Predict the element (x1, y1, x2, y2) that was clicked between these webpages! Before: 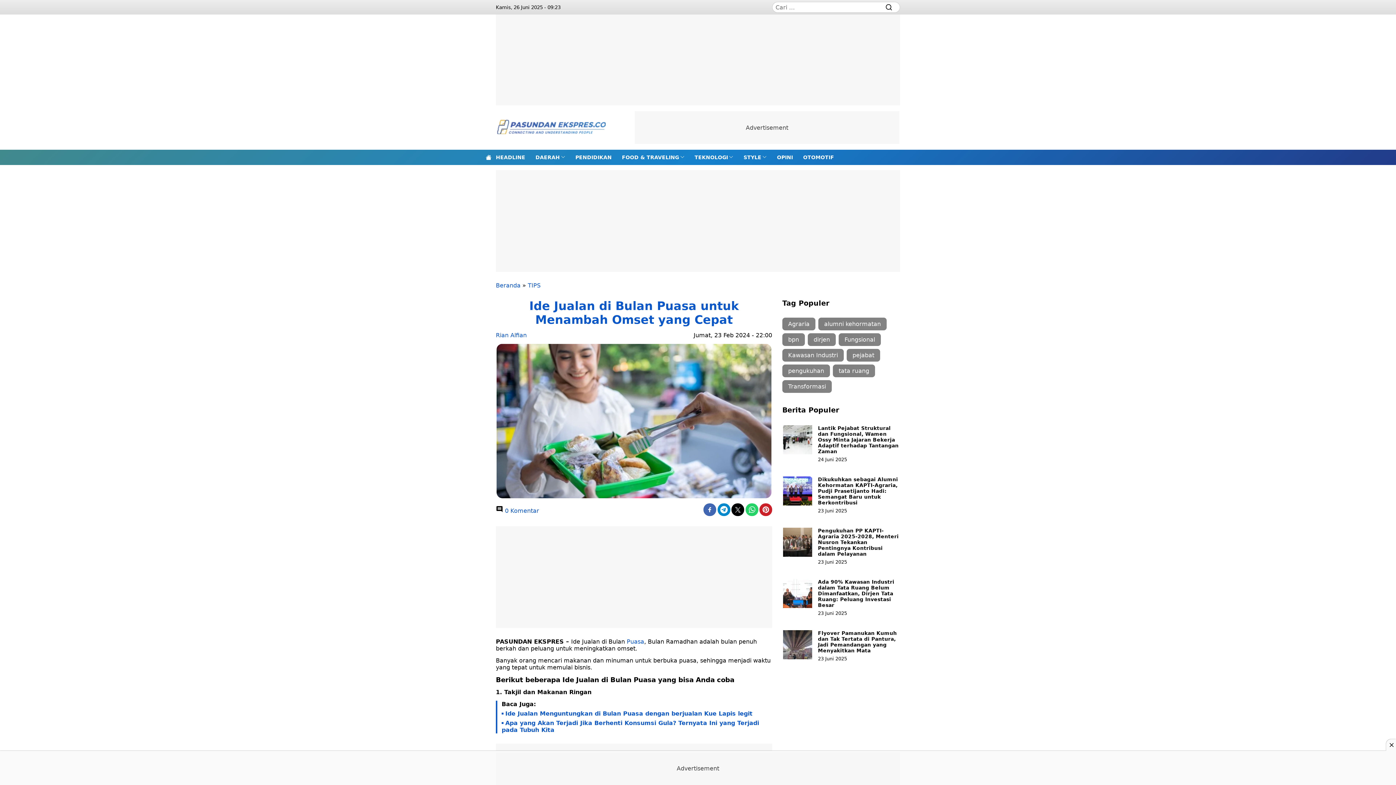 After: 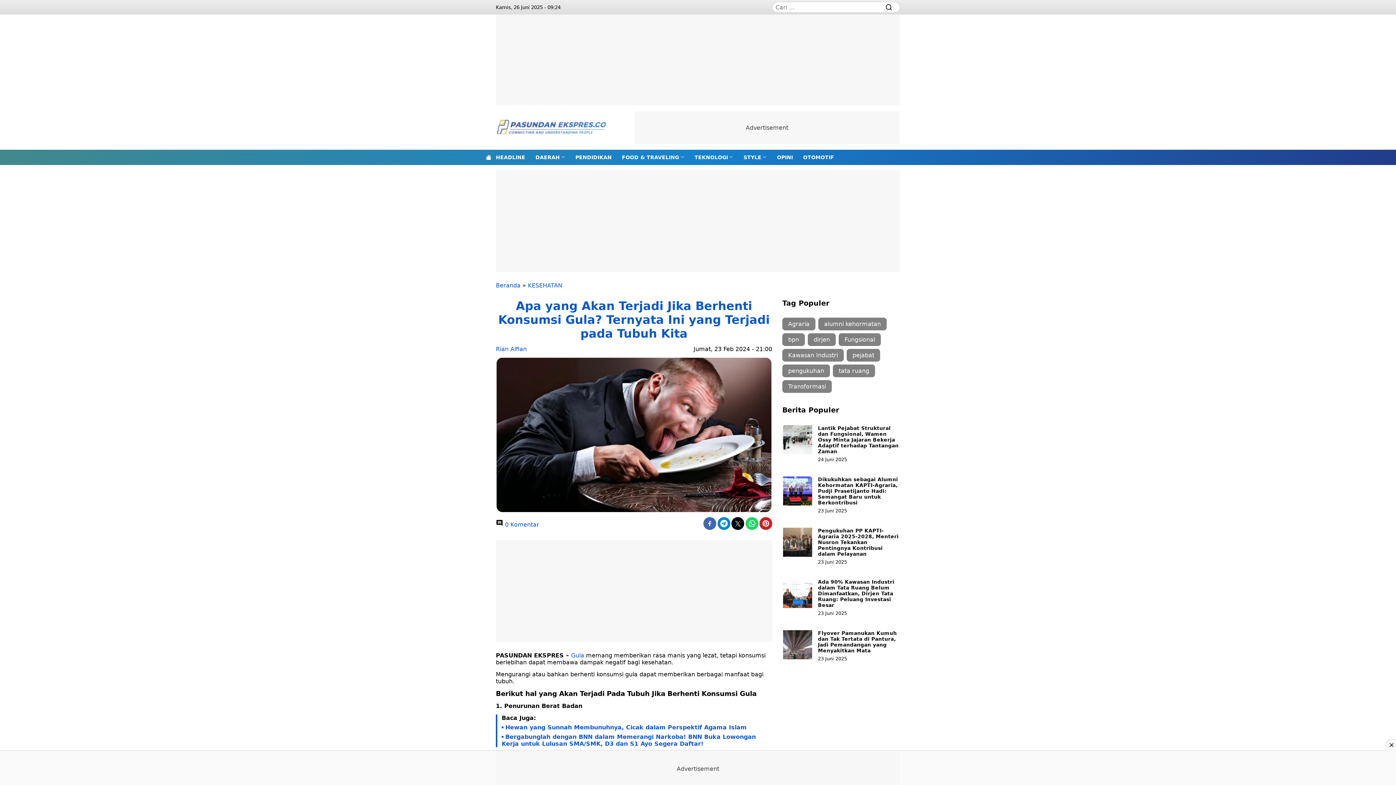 Action: bbox: (501, 720, 772, 733) label: Apa yang Akan Terjadi Jika Berhenti Konsumsi Gula? Ternyata Ini yang Terjadi pada Tubuh Kita